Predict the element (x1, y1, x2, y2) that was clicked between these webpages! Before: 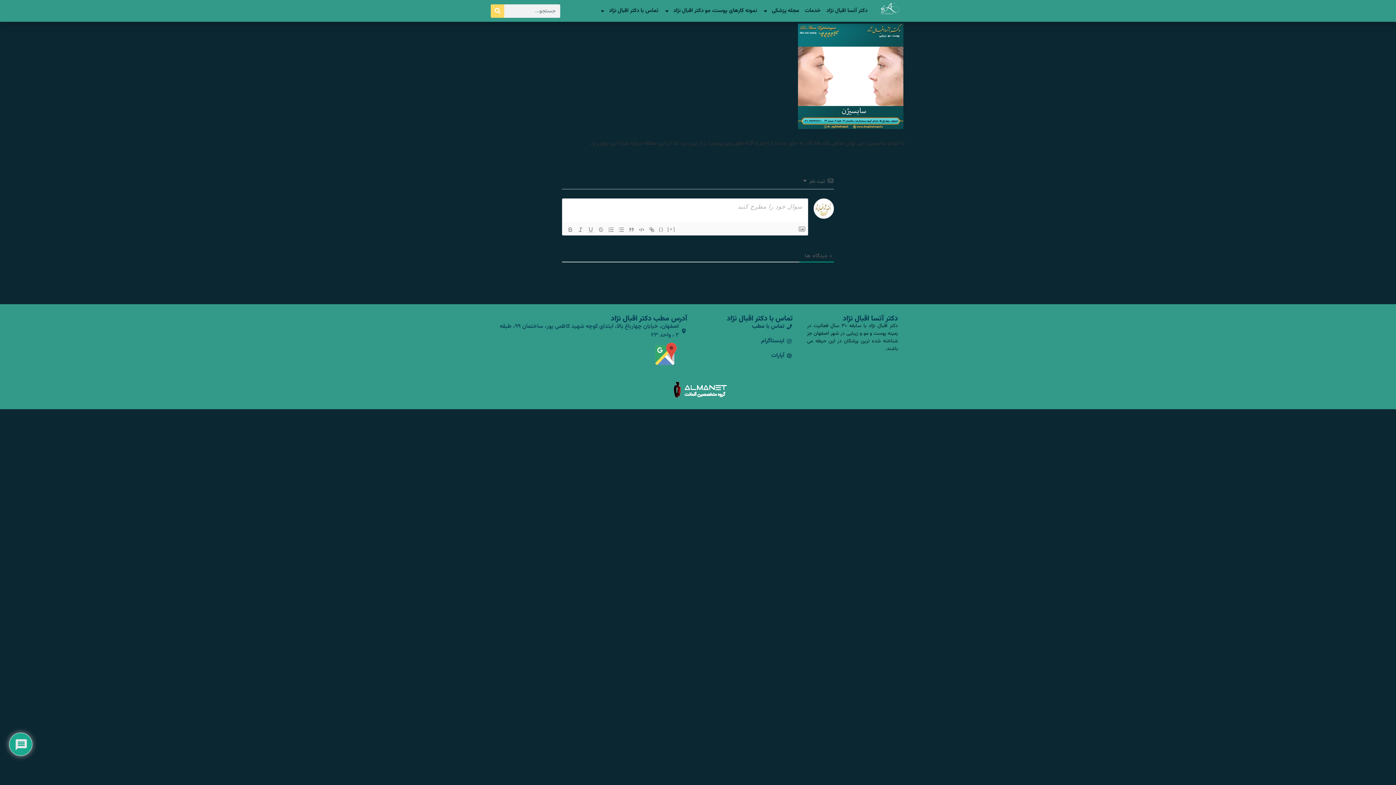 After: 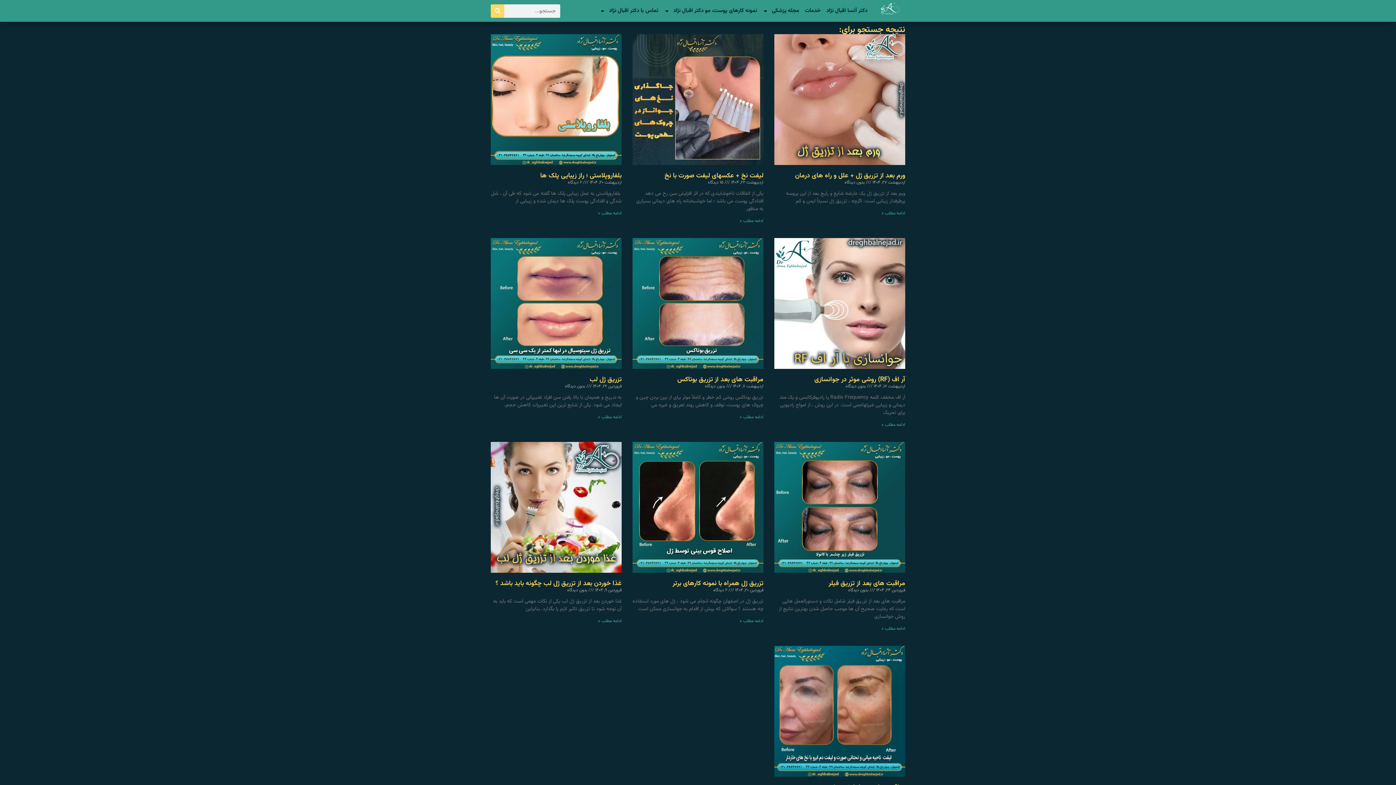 Action: label: جستجو bbox: (490, 4, 504, 17)